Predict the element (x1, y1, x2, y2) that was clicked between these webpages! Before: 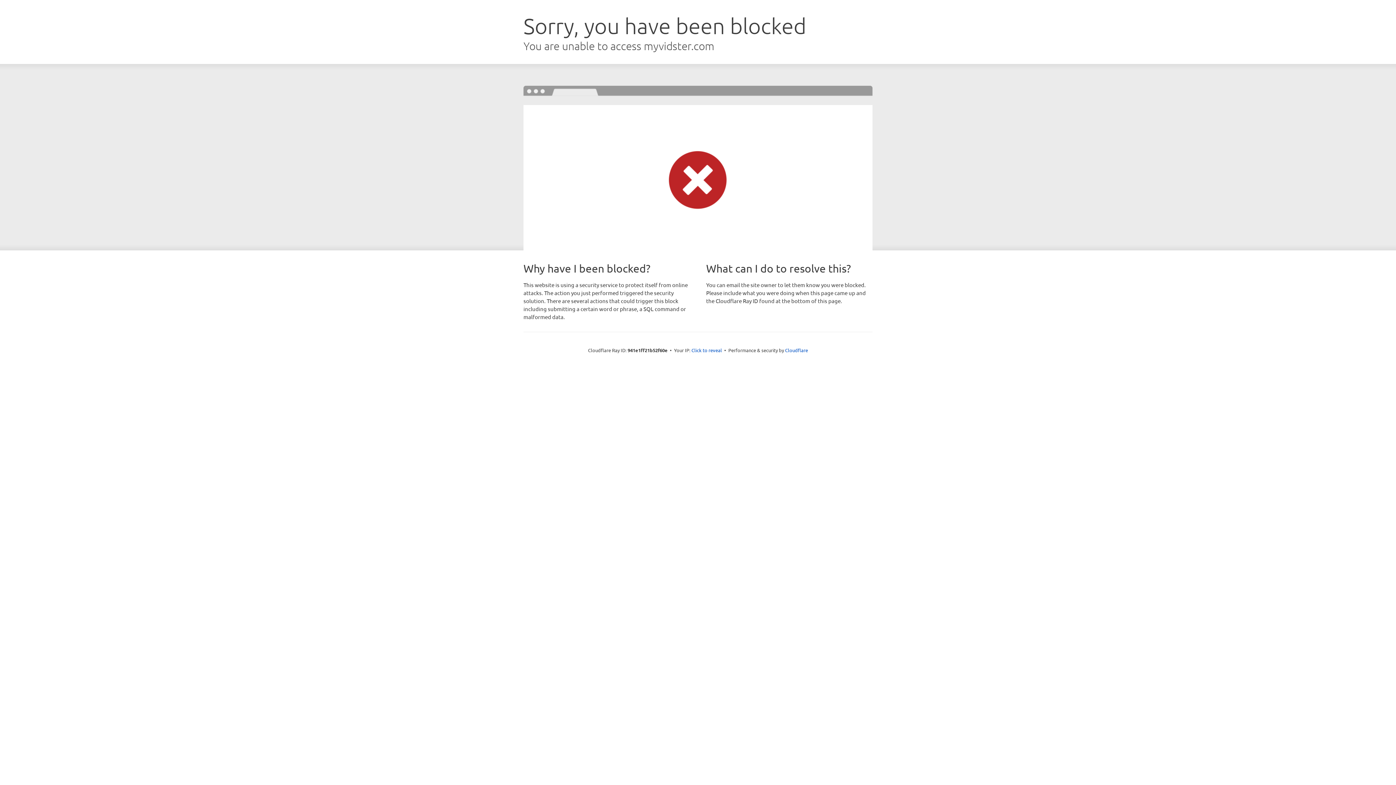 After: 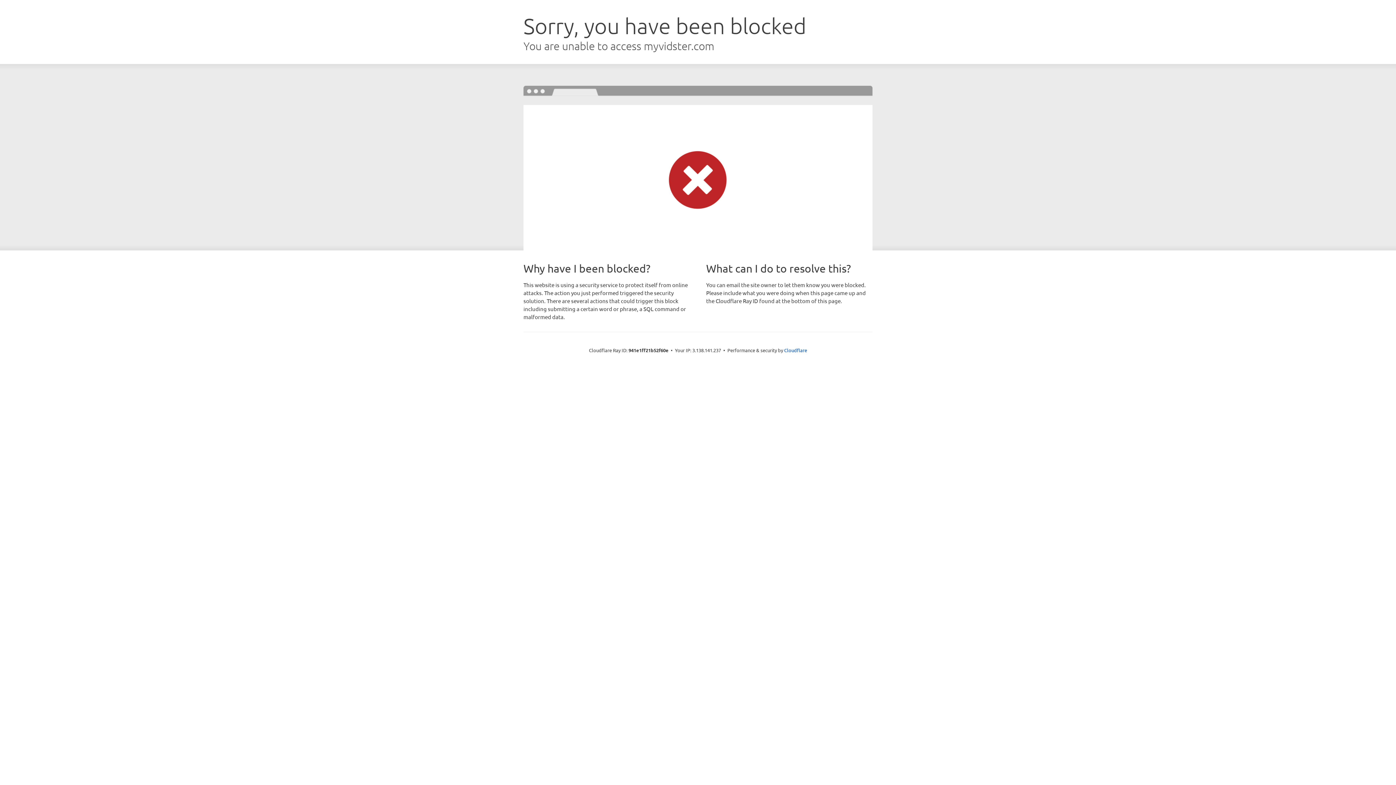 Action: label: Click to reveal bbox: (691, 346, 722, 353)